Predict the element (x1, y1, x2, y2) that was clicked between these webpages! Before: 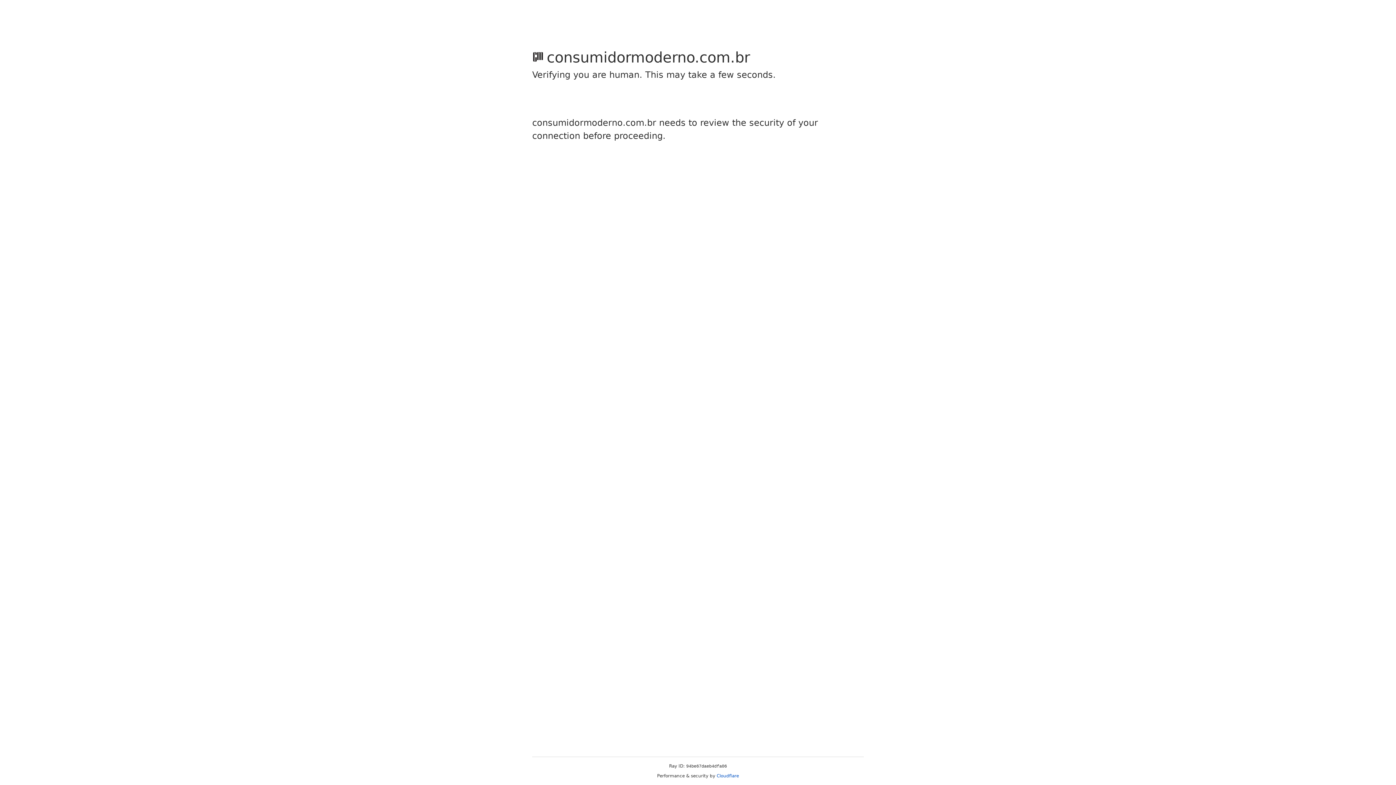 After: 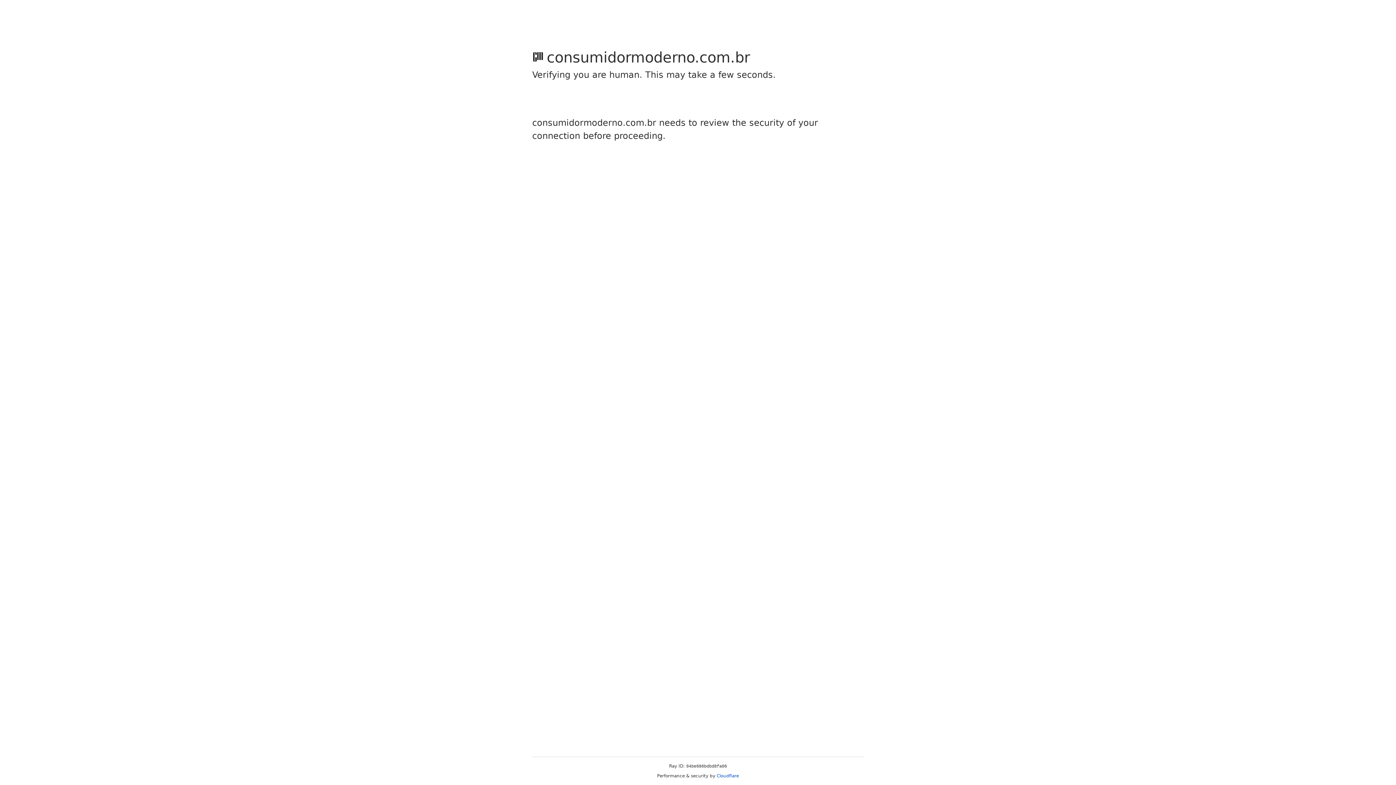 Action: label: Cloudflare bbox: (716, 773, 739, 778)